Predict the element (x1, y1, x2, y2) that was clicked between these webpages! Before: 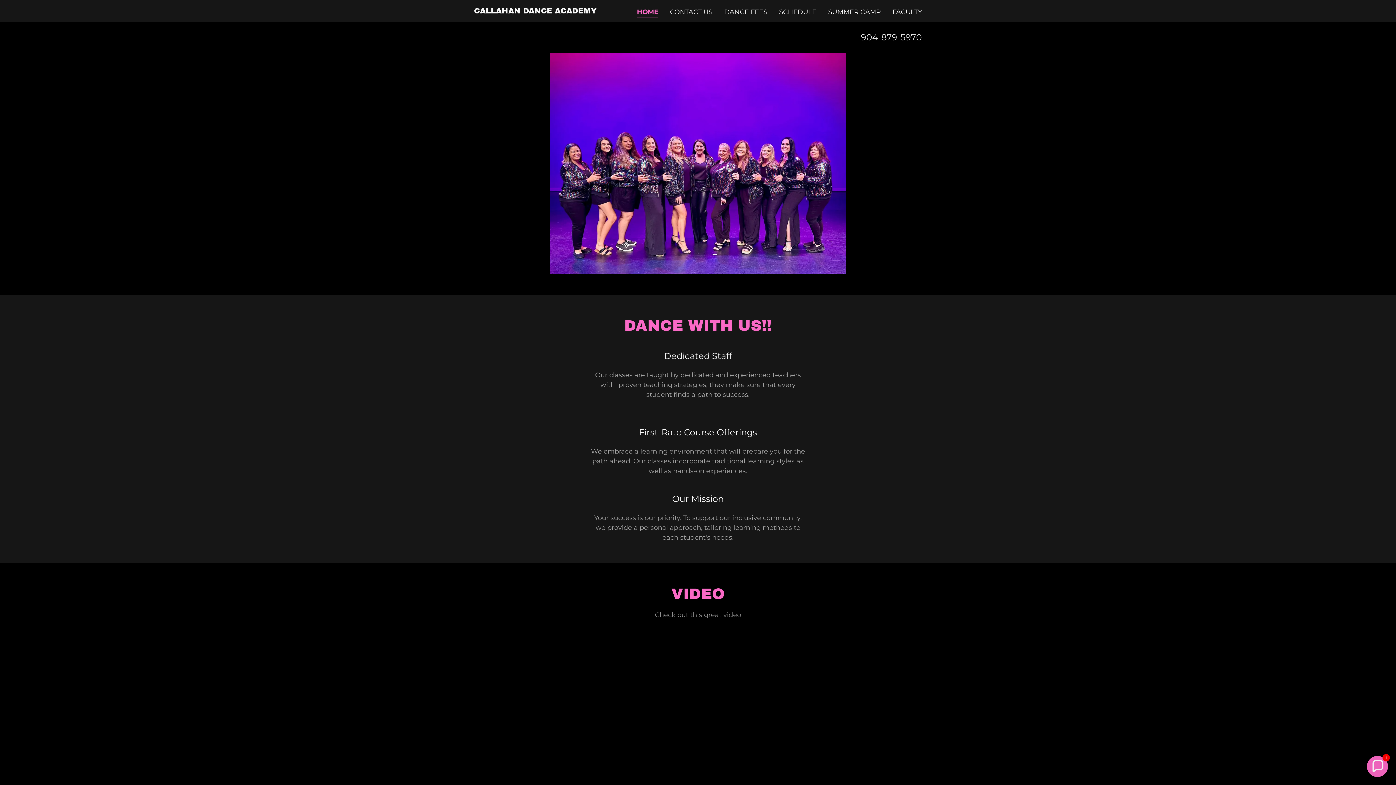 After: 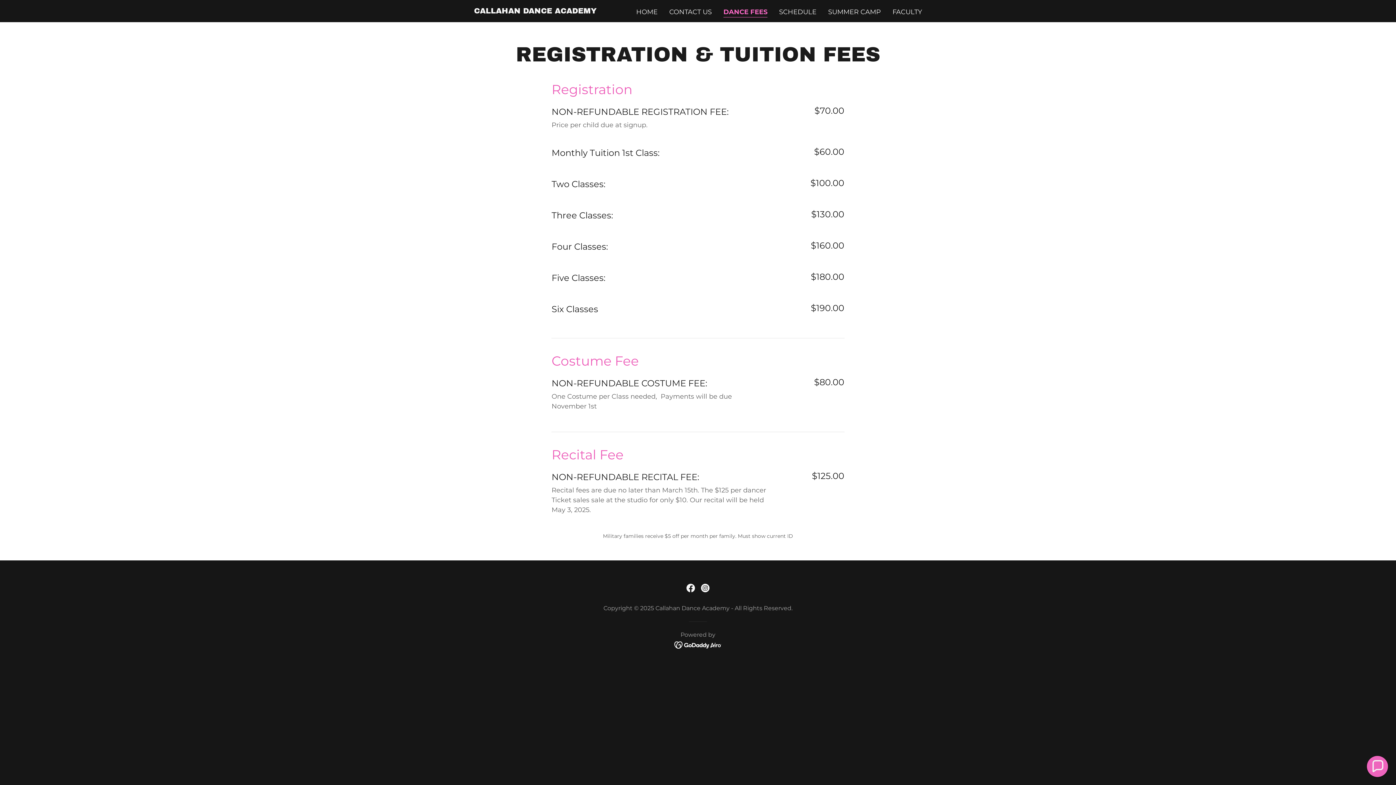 Action: label: DANCE FEES bbox: (722, 5, 769, 18)